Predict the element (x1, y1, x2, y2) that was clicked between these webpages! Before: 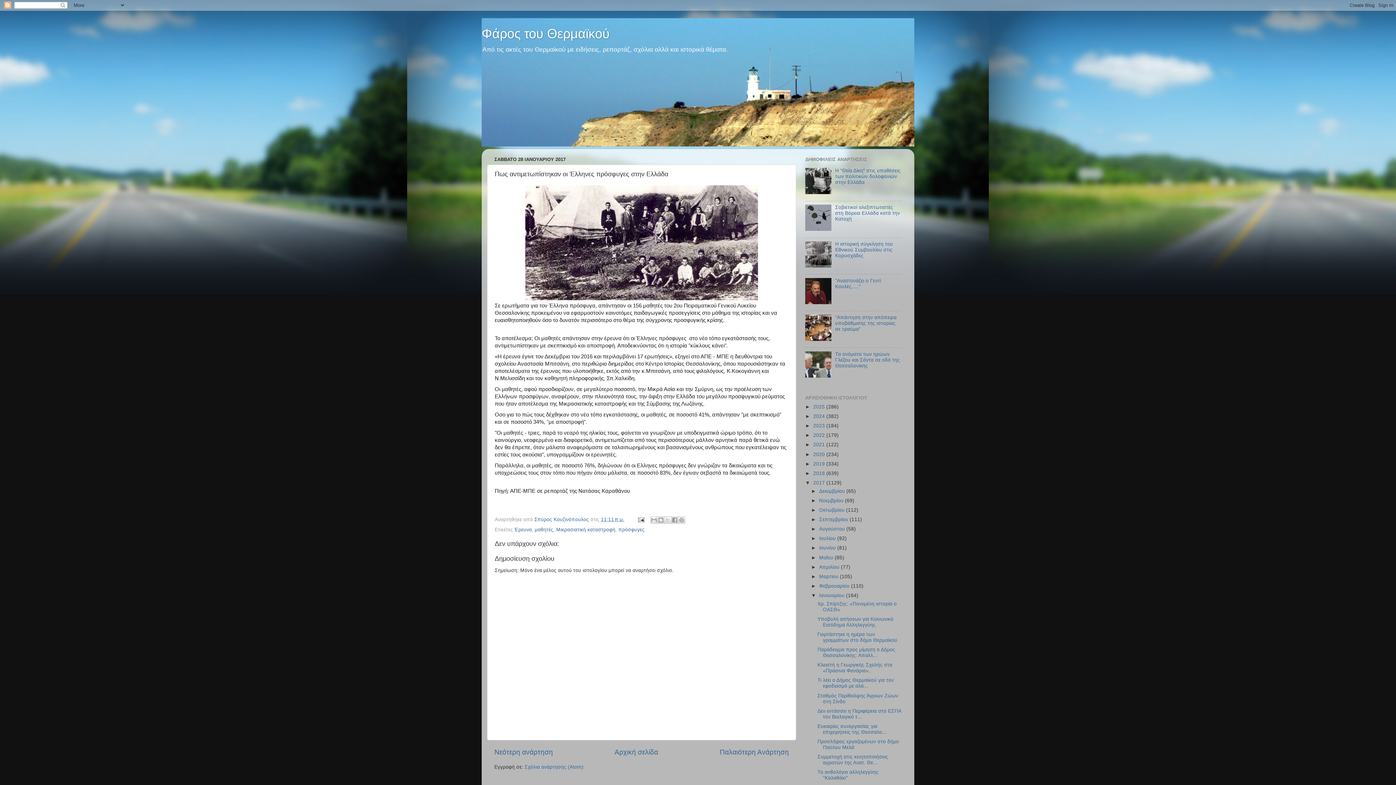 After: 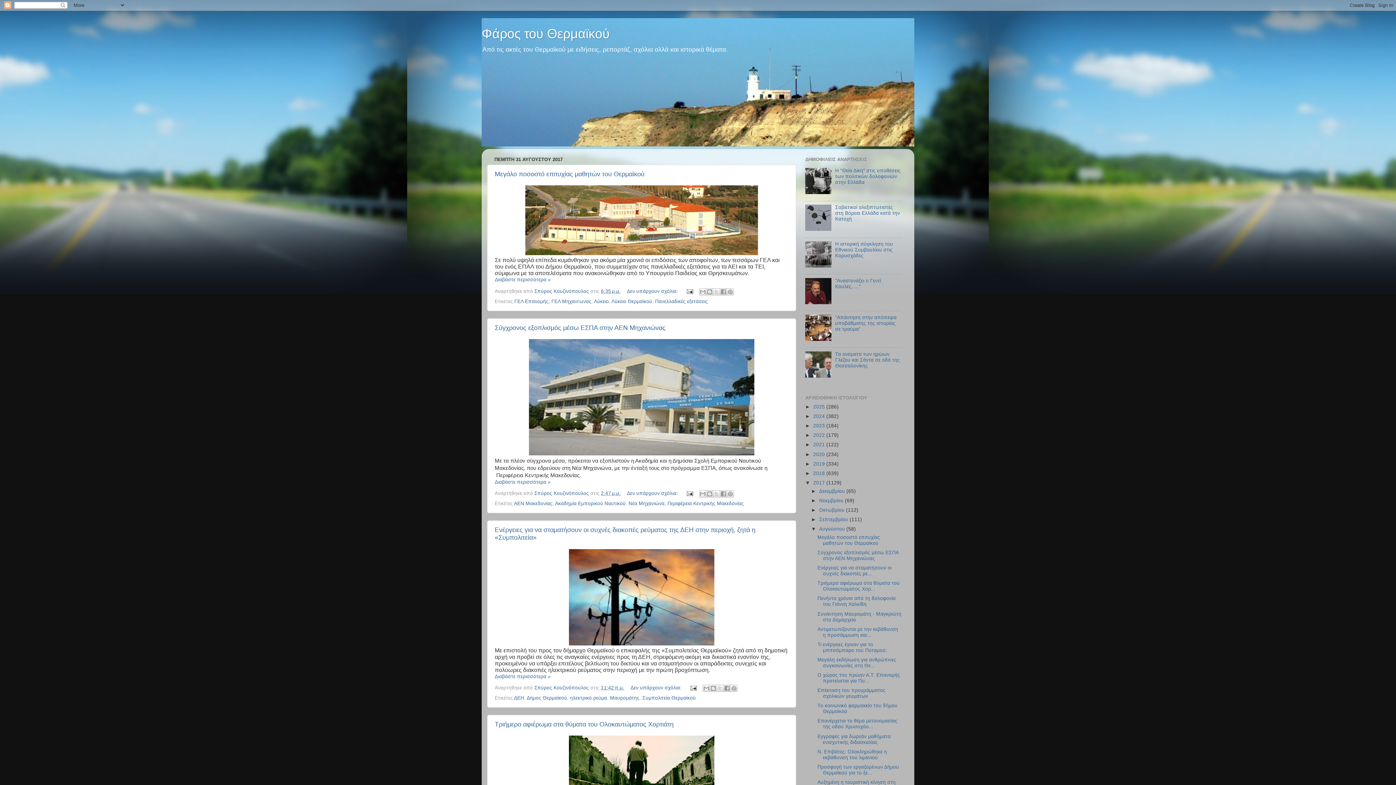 Action: label: Αυγούστου  bbox: (819, 526, 846, 532)